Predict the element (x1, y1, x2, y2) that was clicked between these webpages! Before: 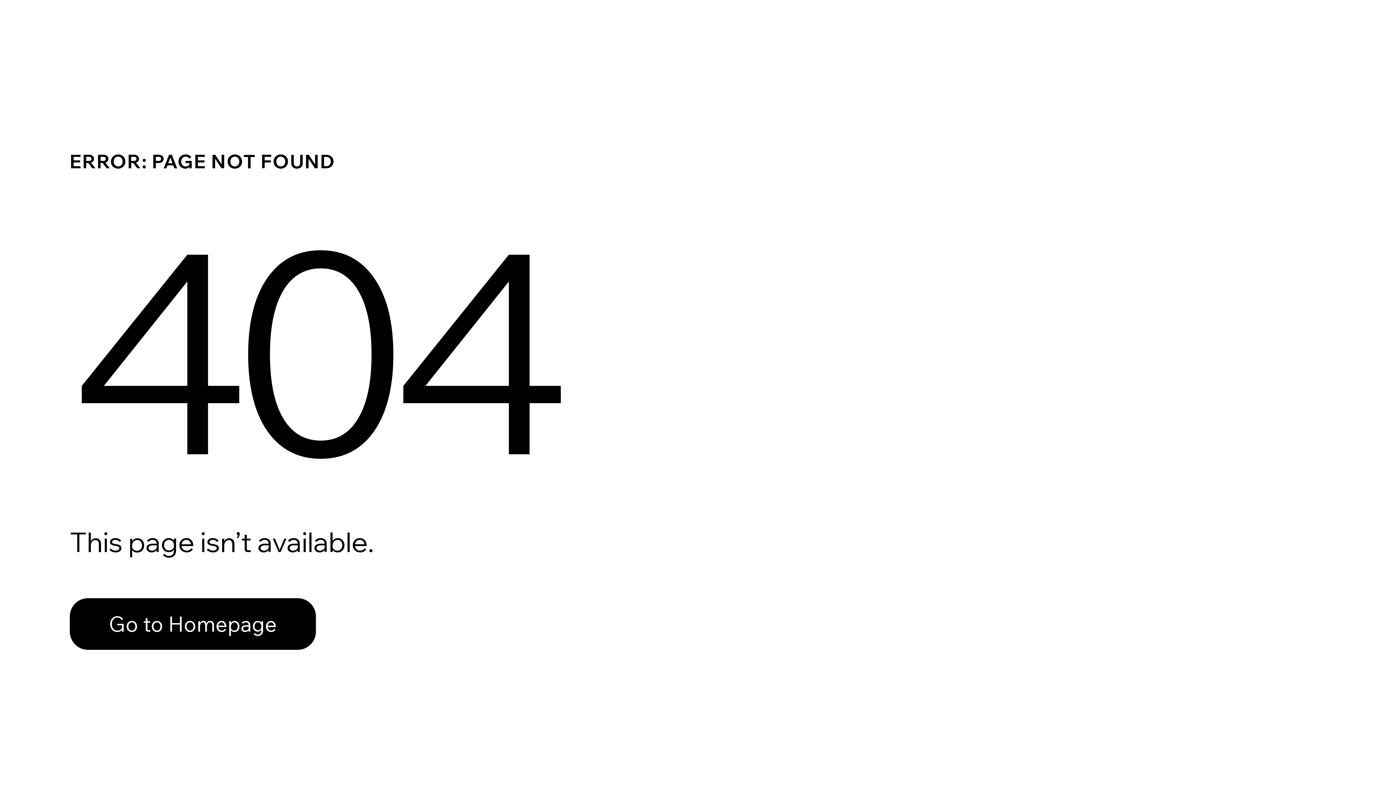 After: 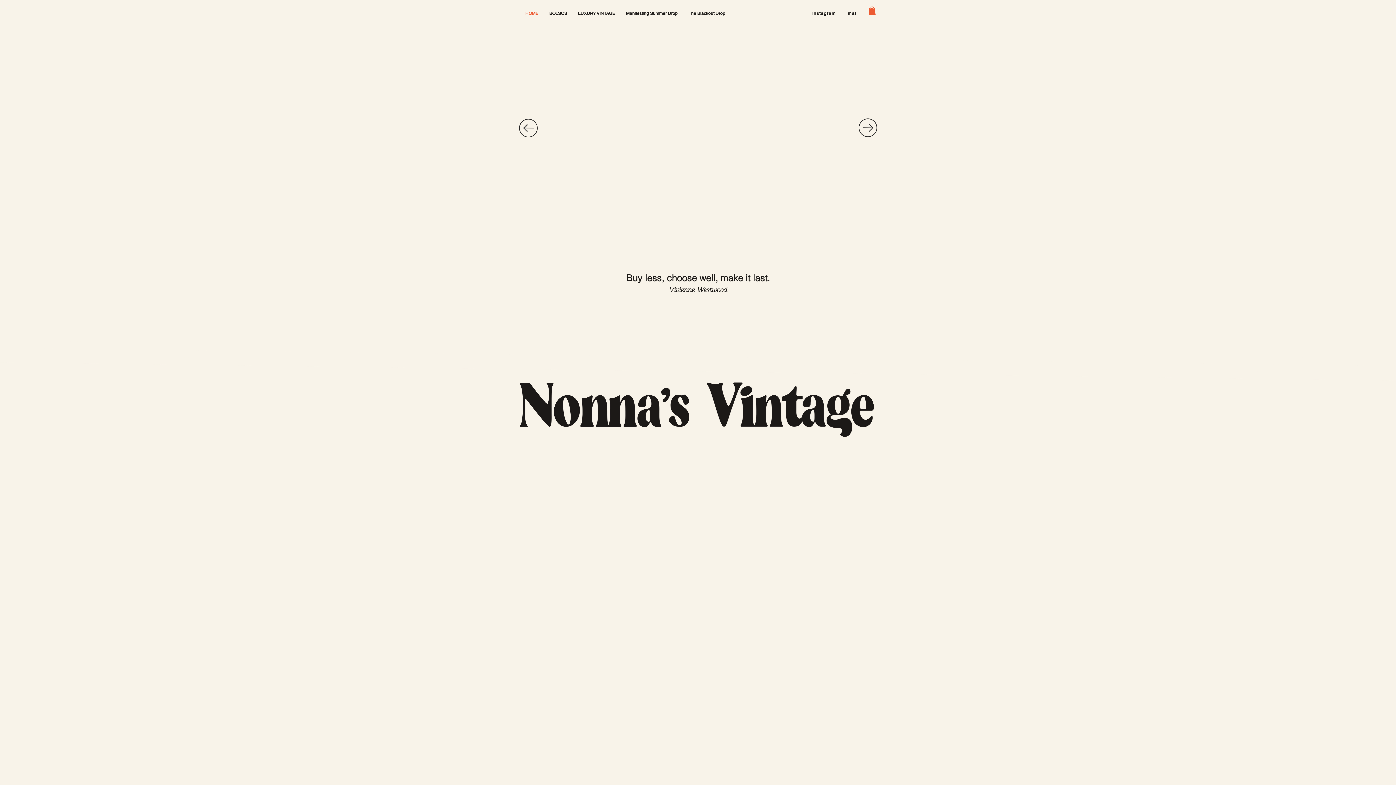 Action: label: Go to Homepage bbox: (69, 582, 768, 659)